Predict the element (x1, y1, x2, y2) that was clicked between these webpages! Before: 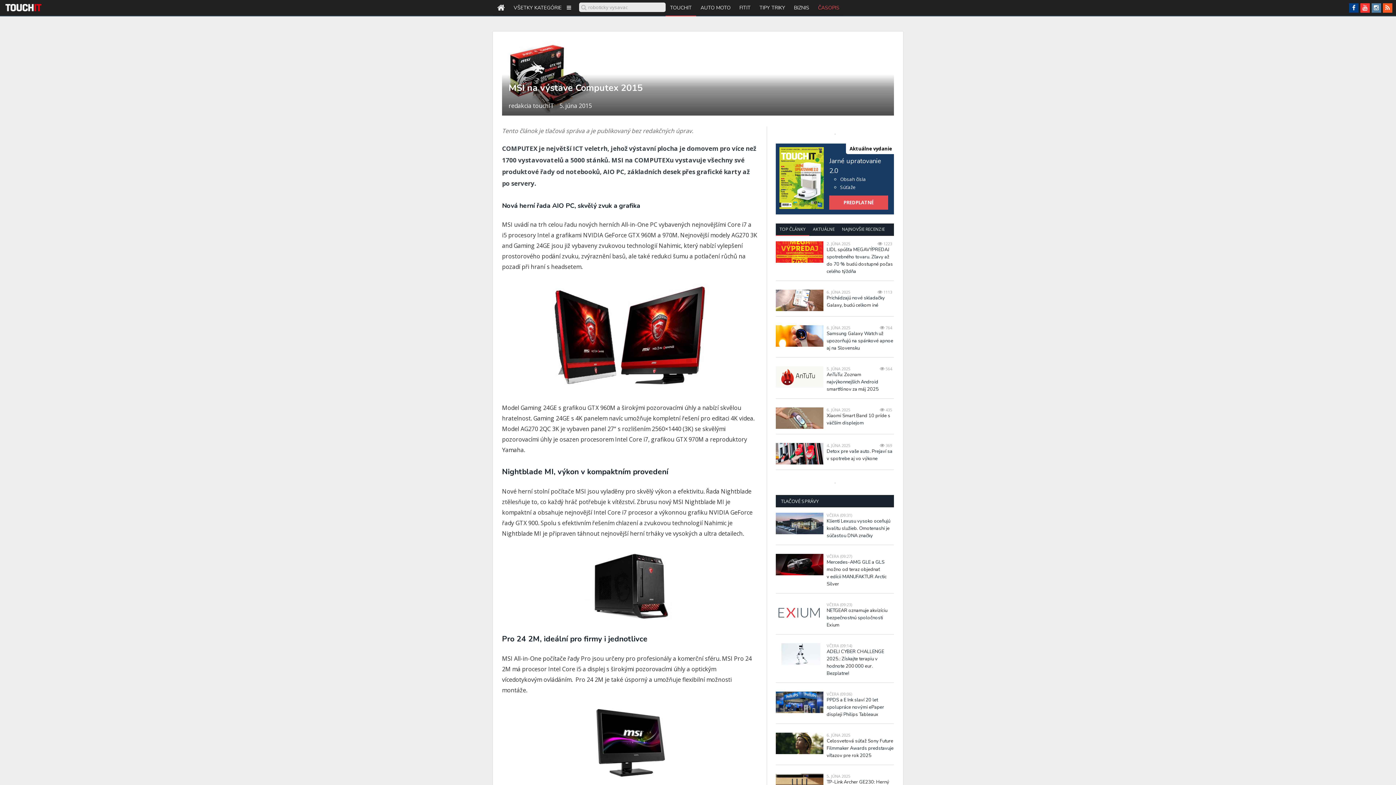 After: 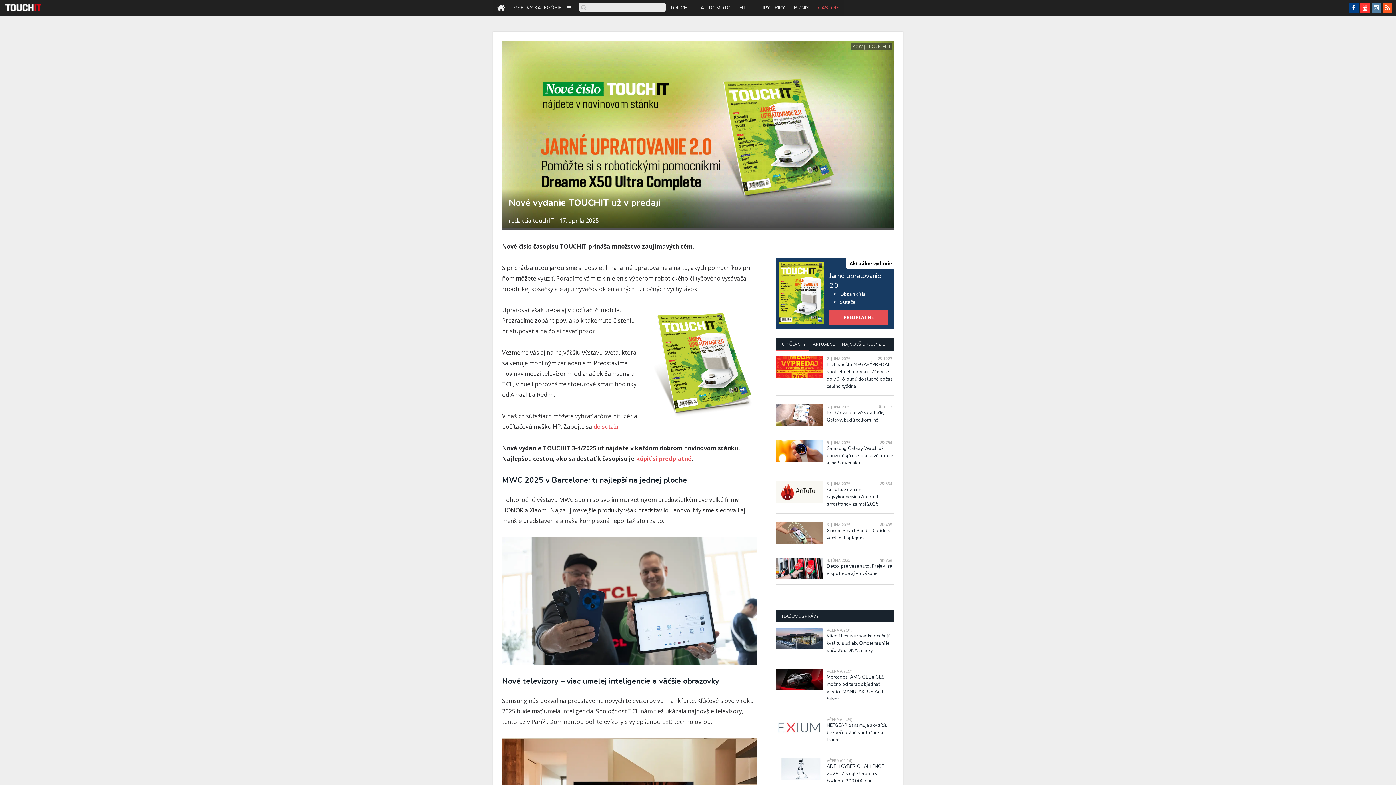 Action: label: Obsah čísla bbox: (840, 176, 866, 182)